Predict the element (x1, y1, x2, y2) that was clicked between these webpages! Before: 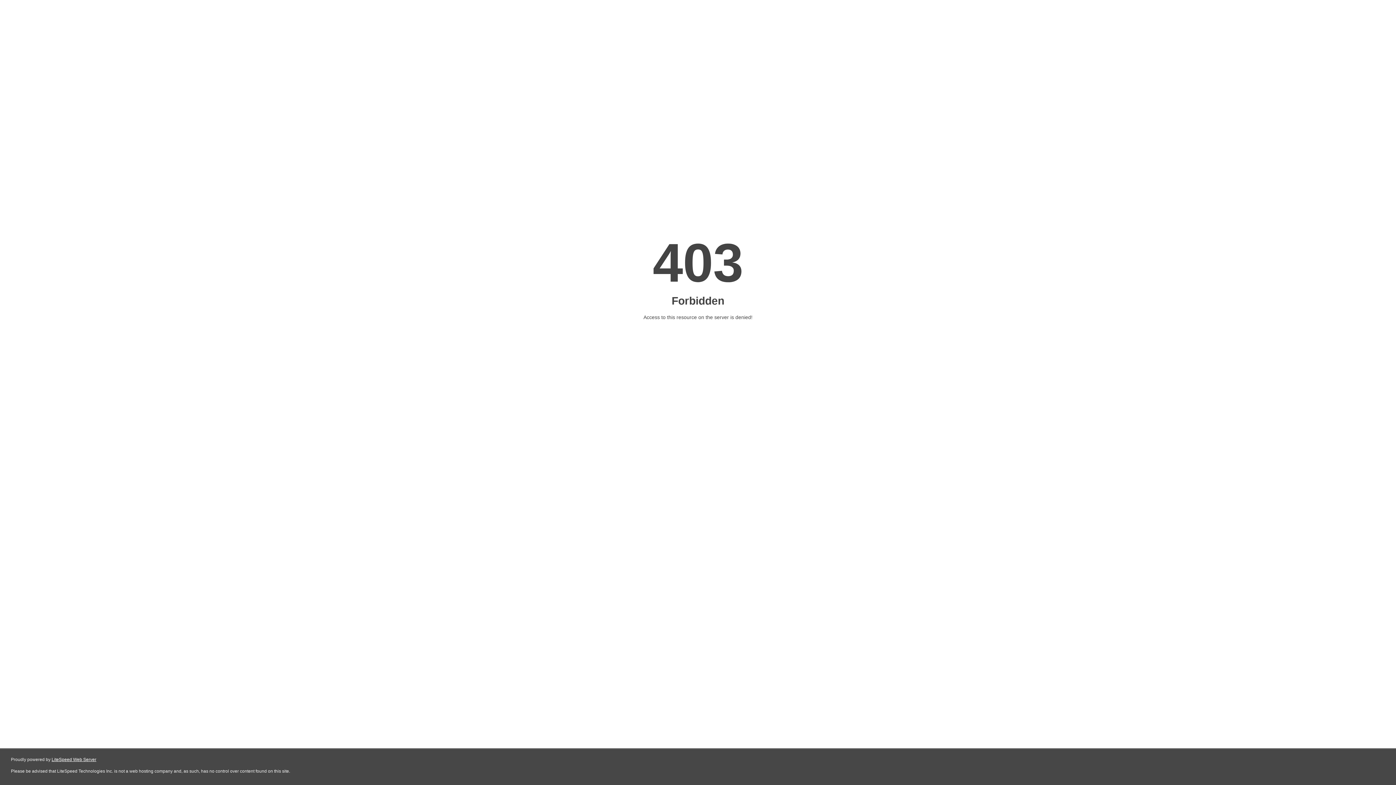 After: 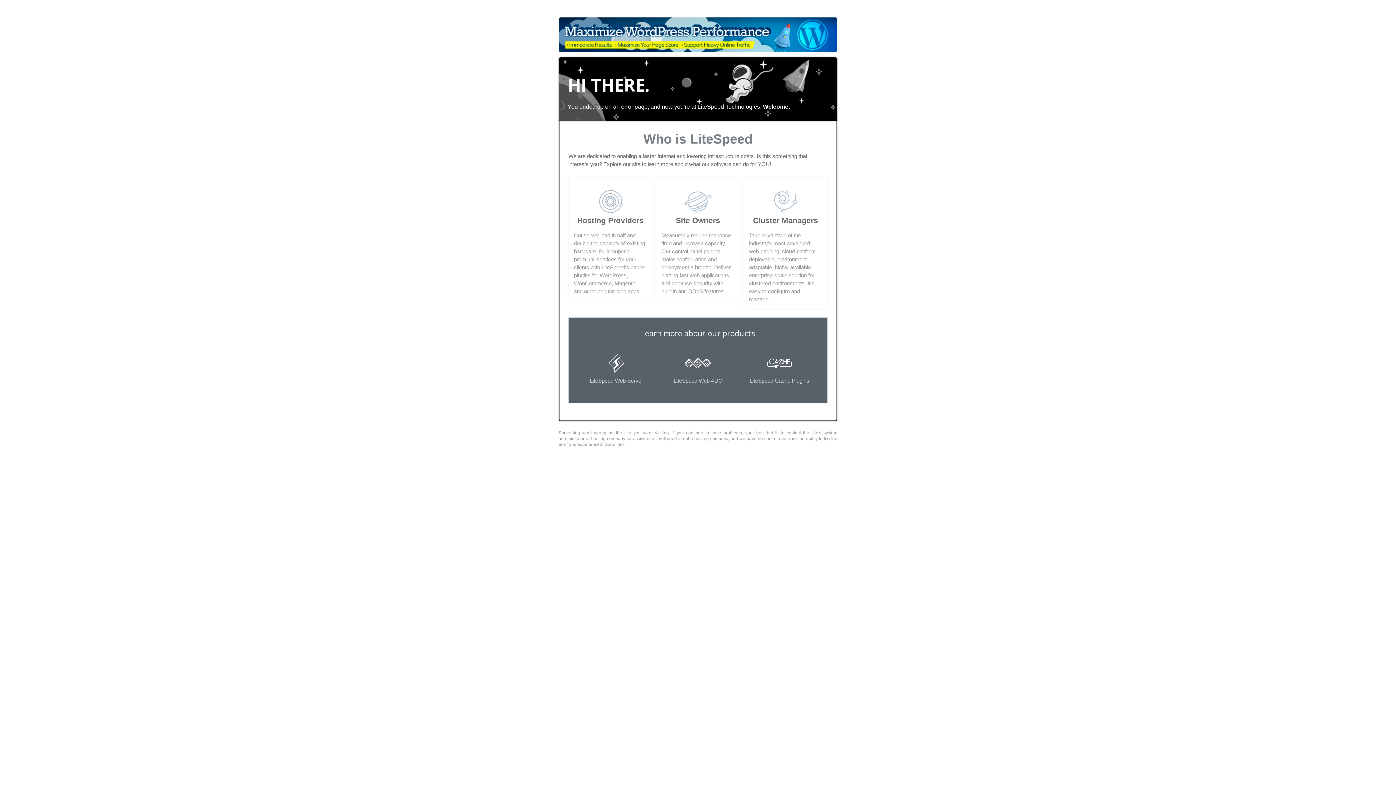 Action: bbox: (51, 757, 96, 762) label: LiteSpeed Web Server